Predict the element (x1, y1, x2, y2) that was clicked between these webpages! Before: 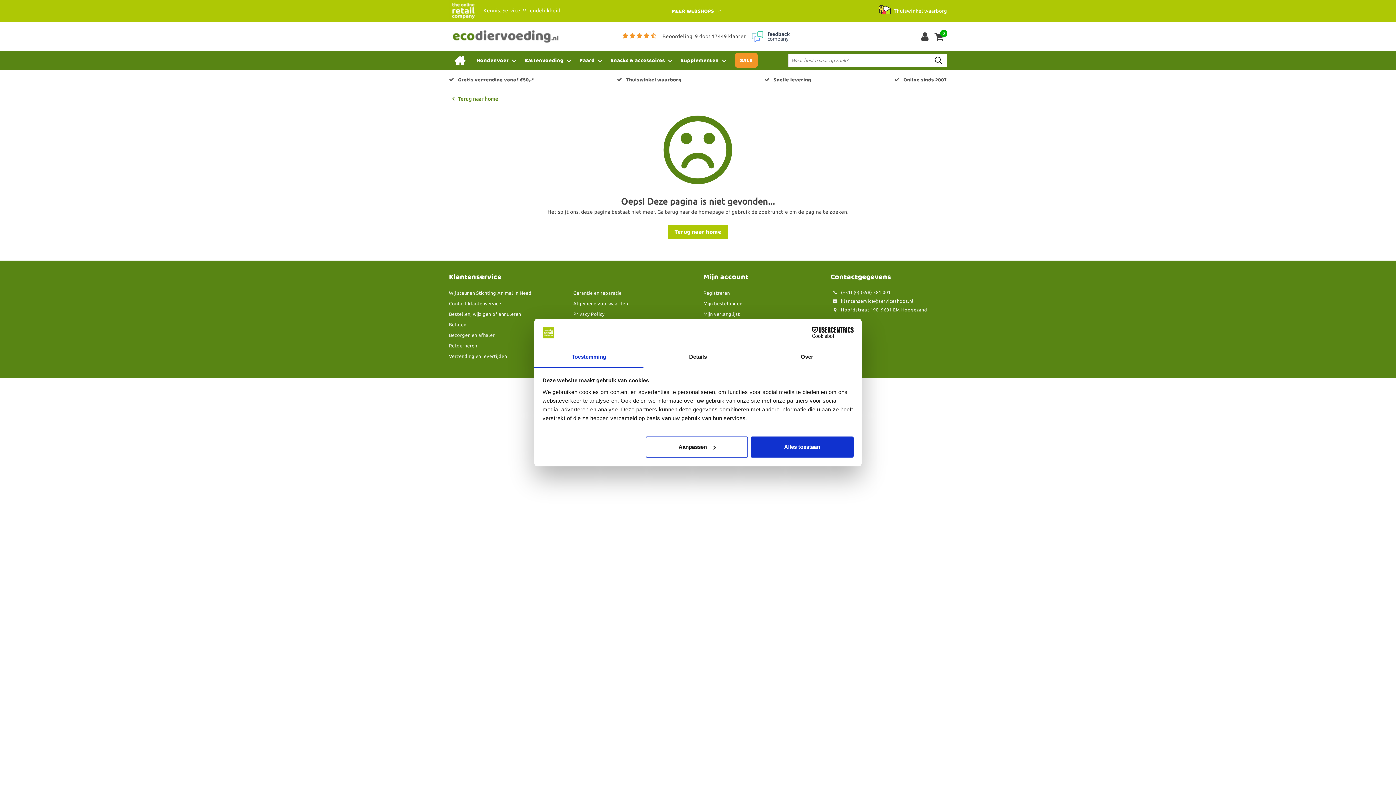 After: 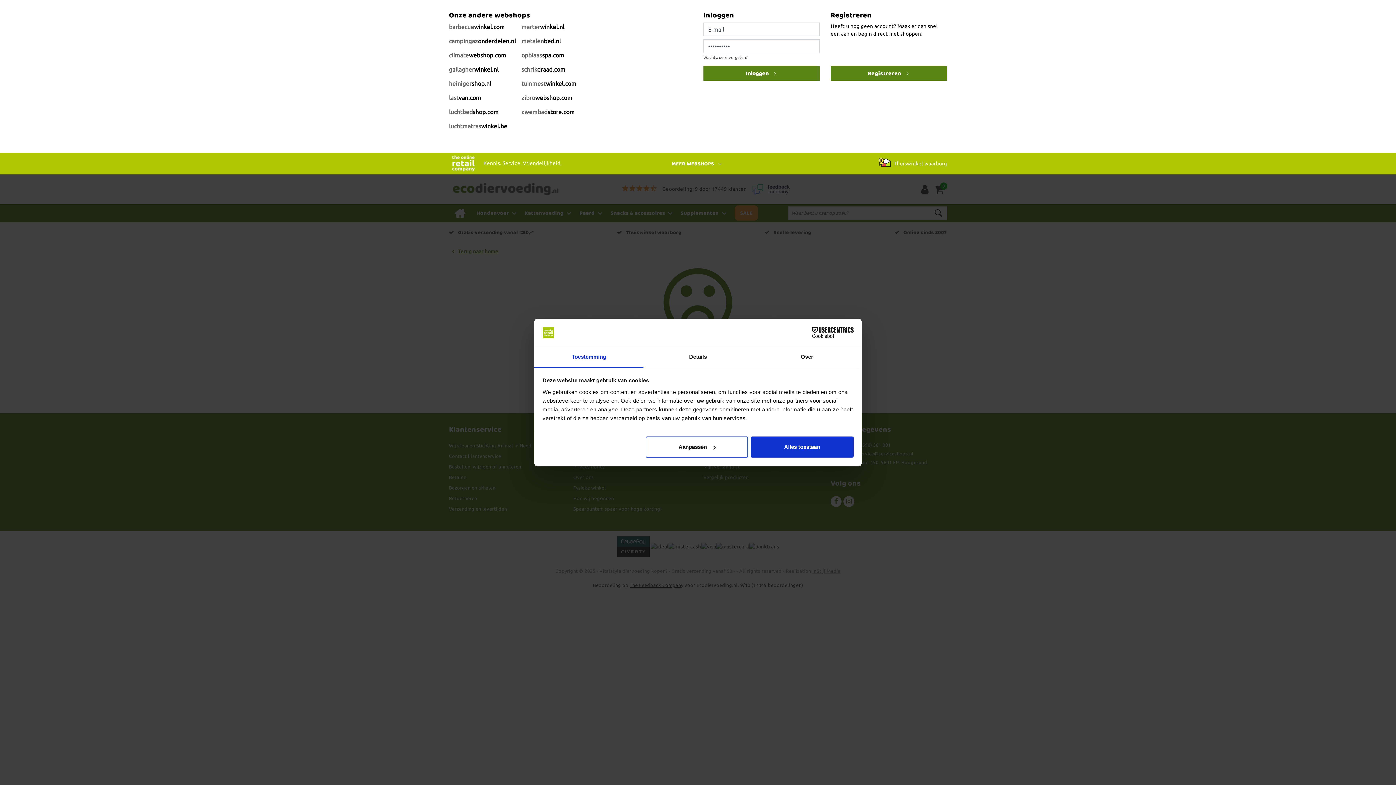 Action: label: MEER WEBSHOPS  bbox: (618, 0, 777, 21)